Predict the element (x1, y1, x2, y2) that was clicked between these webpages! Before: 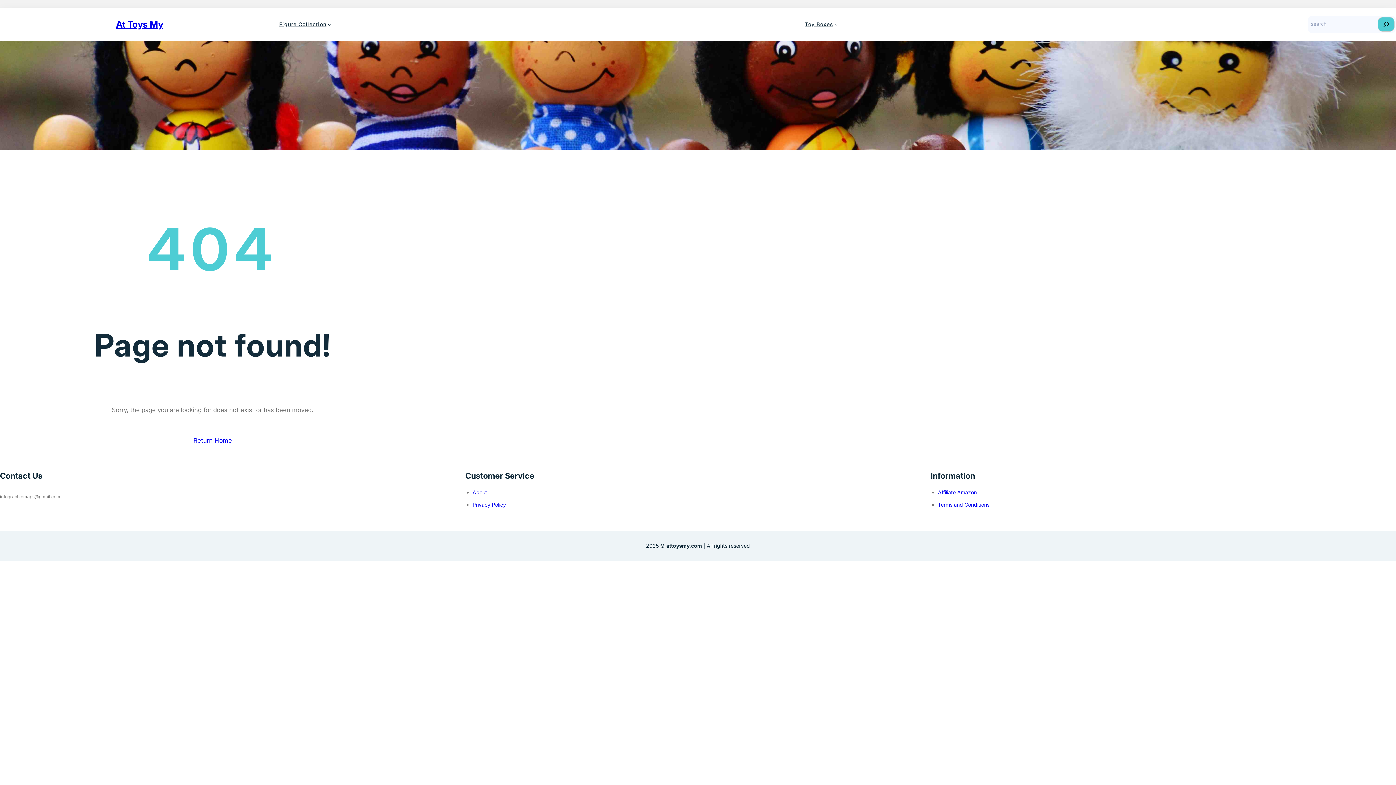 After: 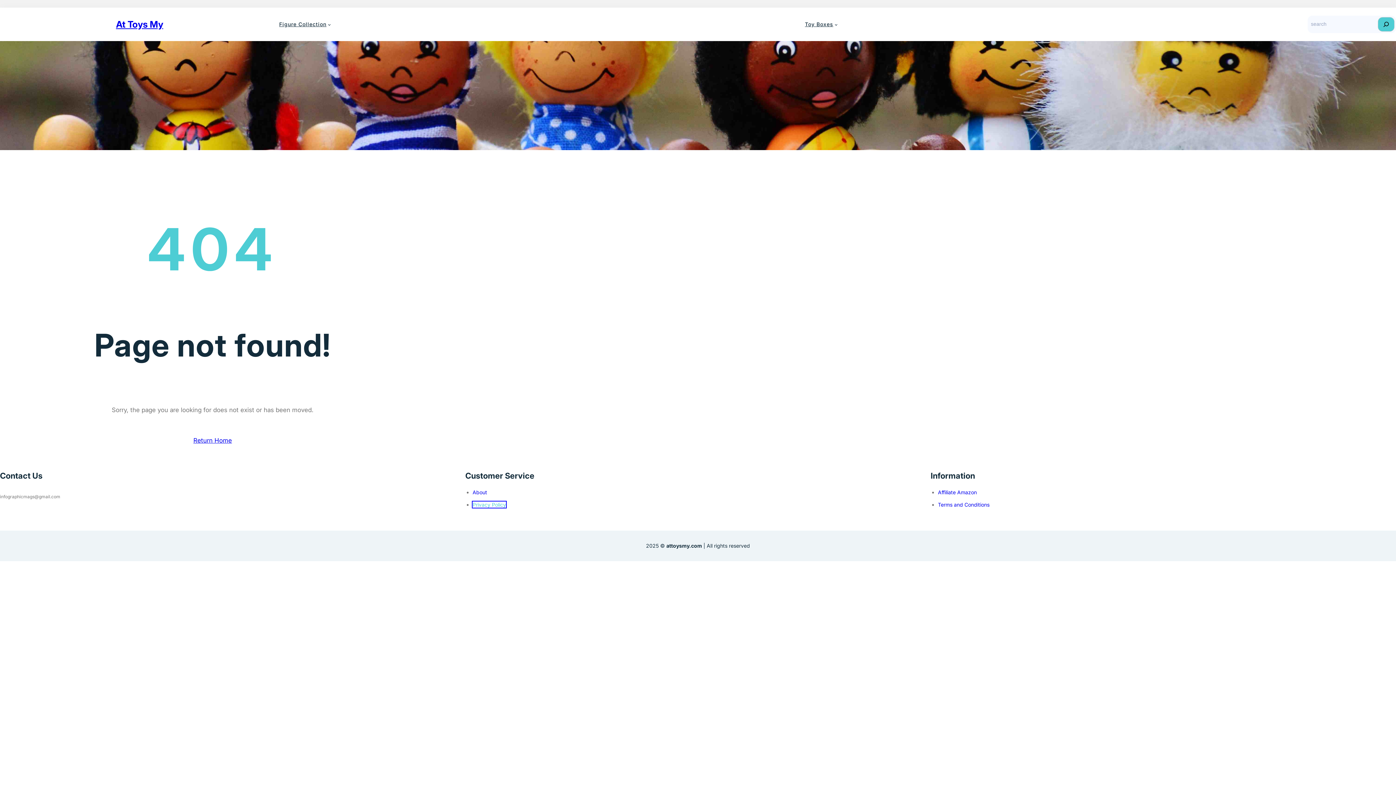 Action: label: Privacy Policy bbox: (472, 501, 506, 508)